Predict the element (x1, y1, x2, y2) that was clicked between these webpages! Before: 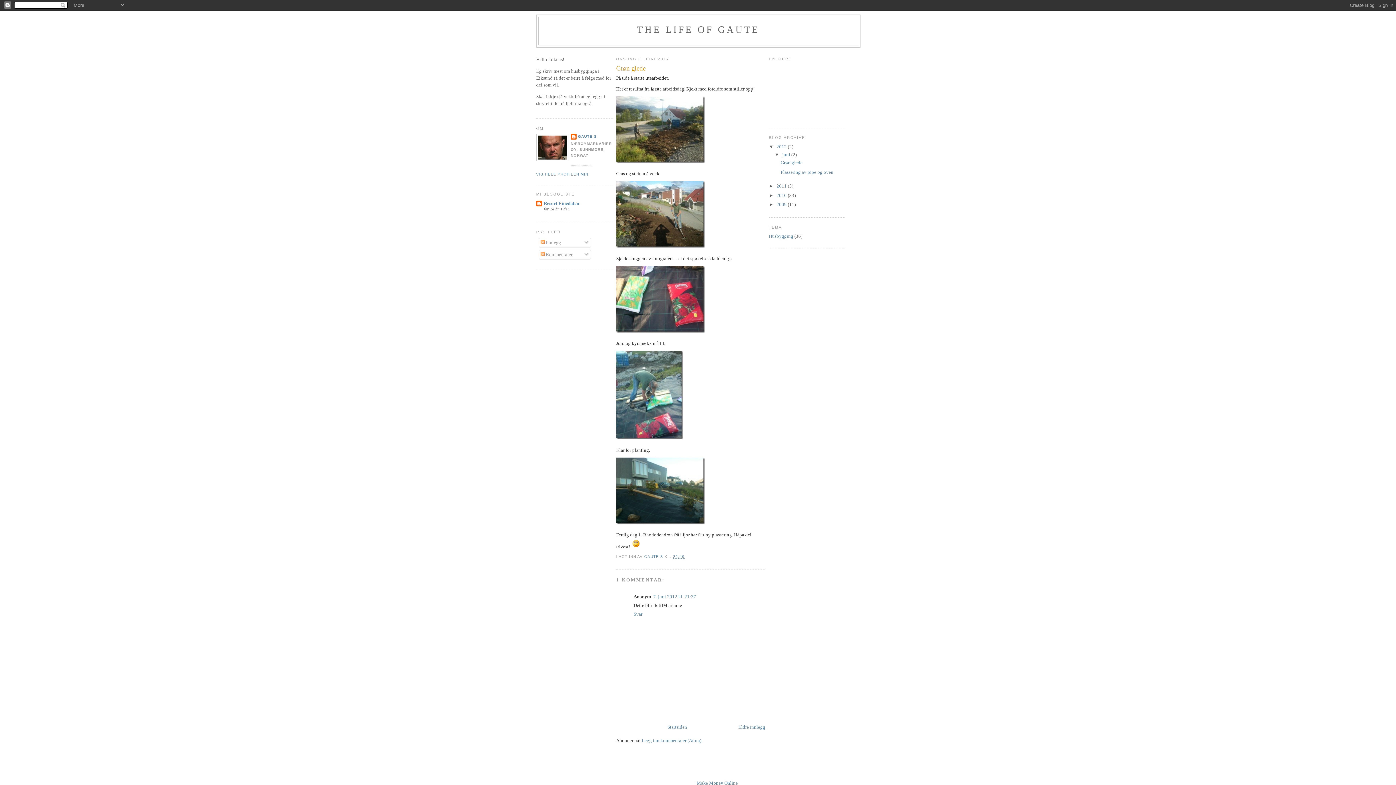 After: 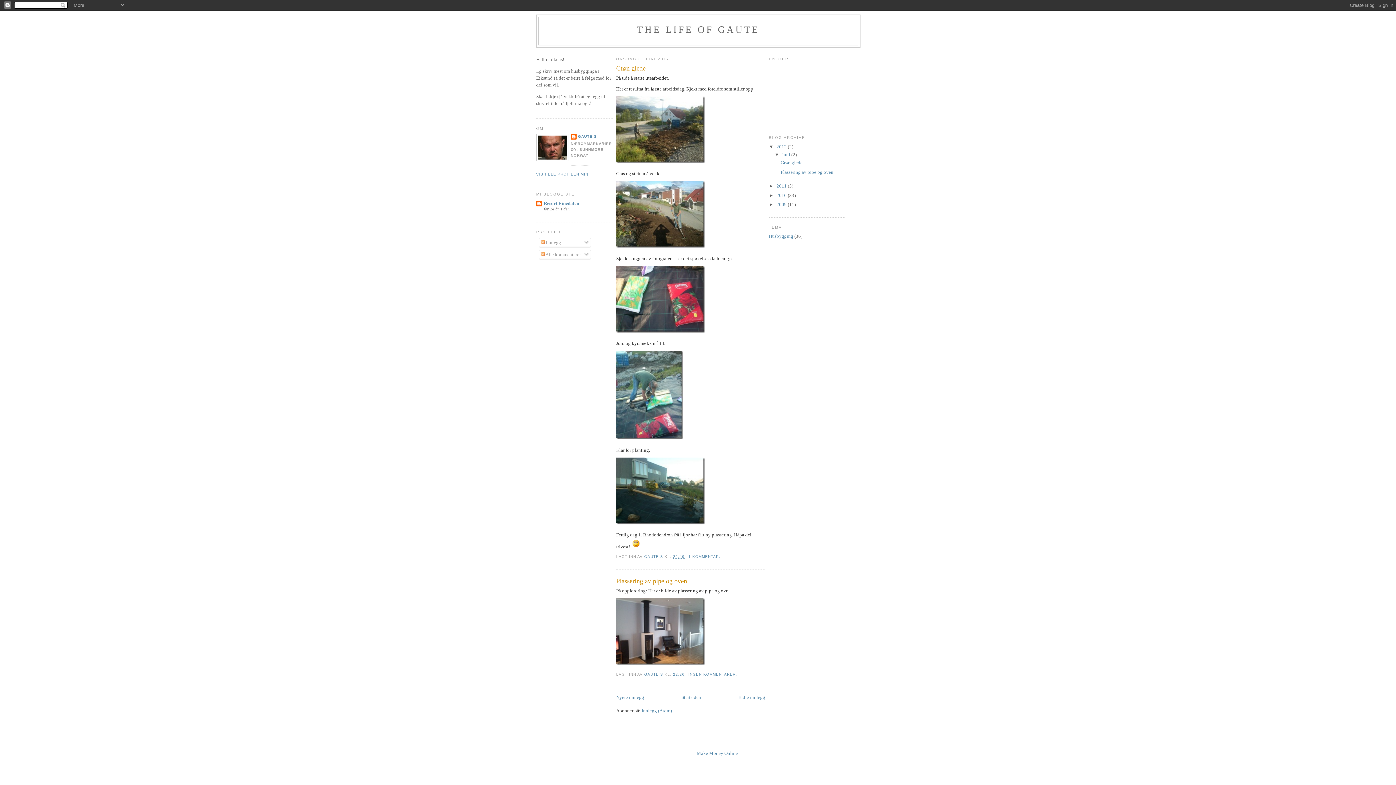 Action: label: 2012  bbox: (776, 143, 788, 149)